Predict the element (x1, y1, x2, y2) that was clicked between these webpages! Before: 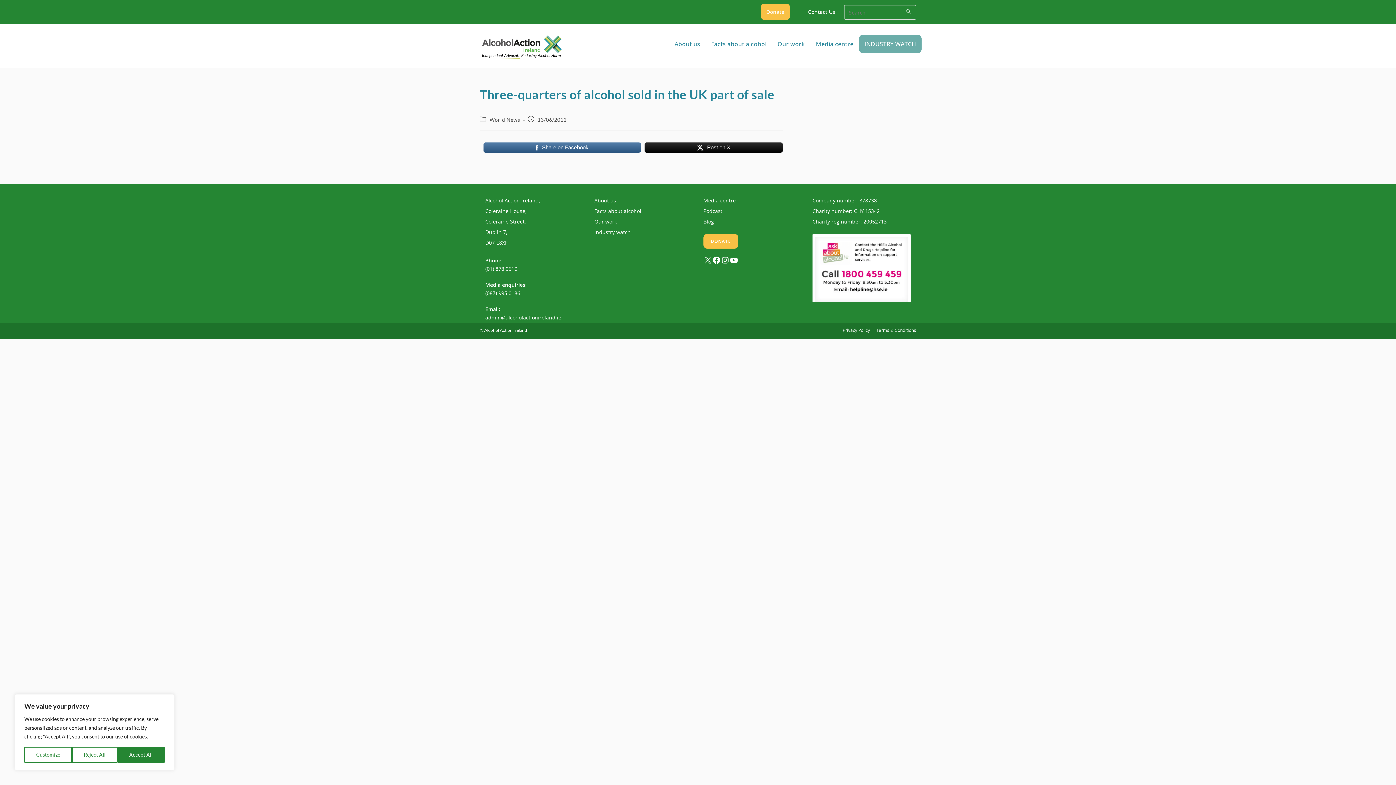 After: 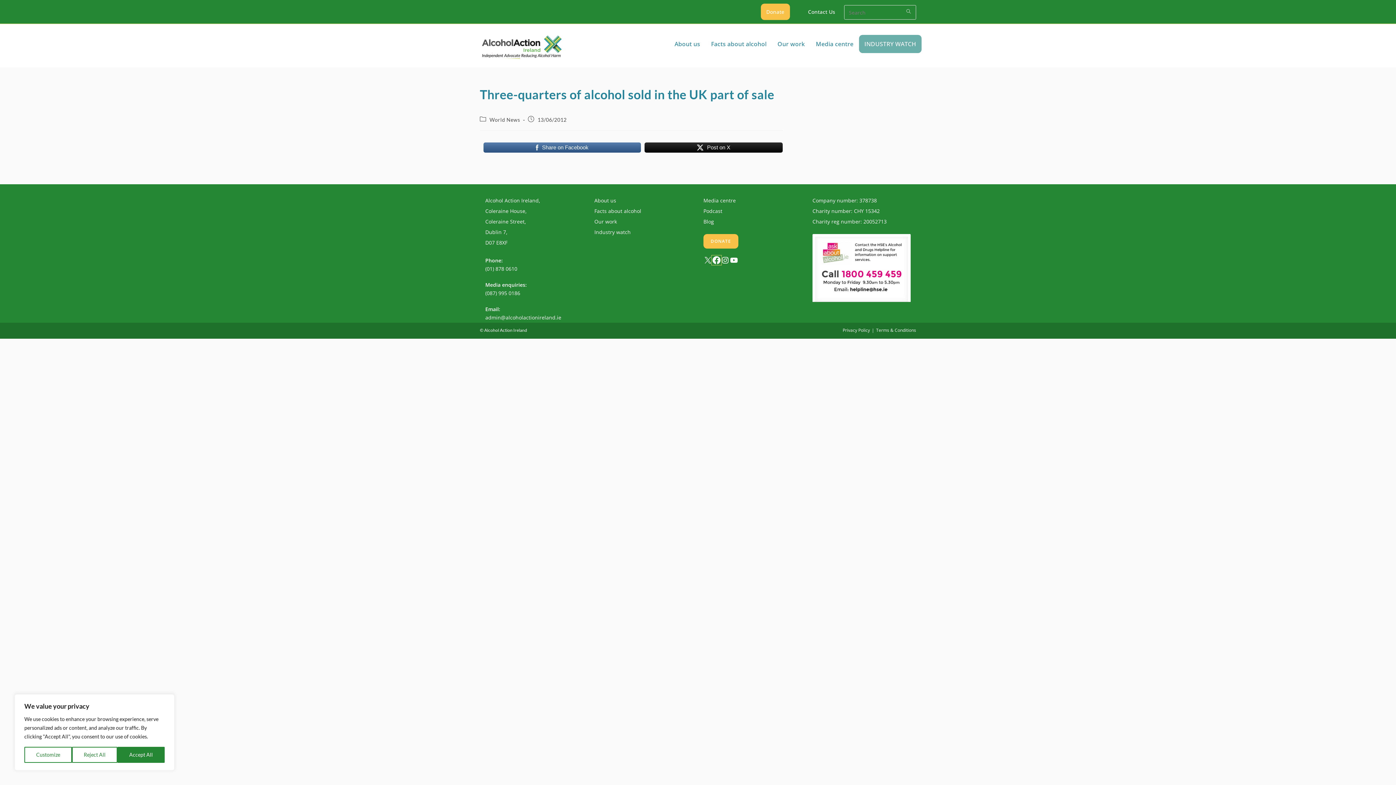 Action: label: Facebook bbox: (712, 256, 721, 264)